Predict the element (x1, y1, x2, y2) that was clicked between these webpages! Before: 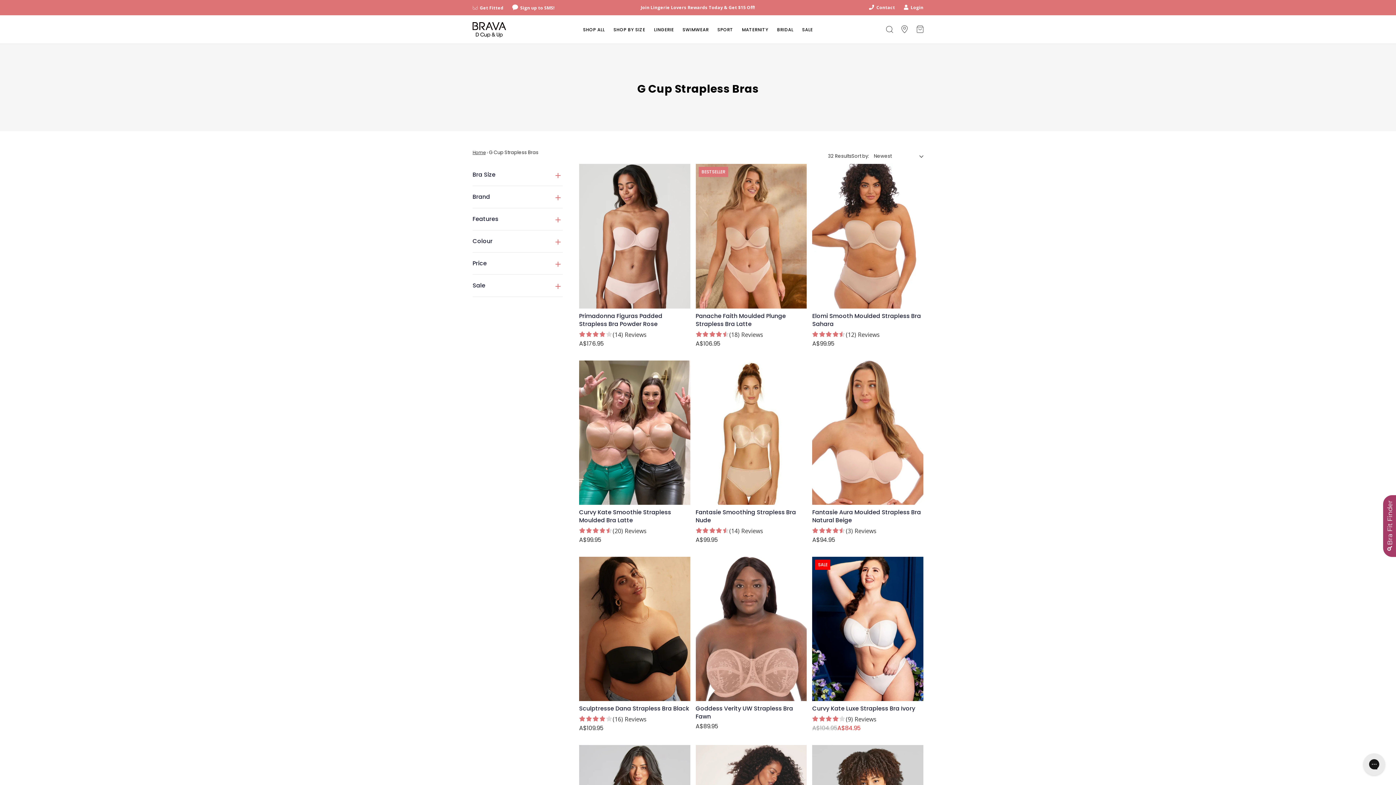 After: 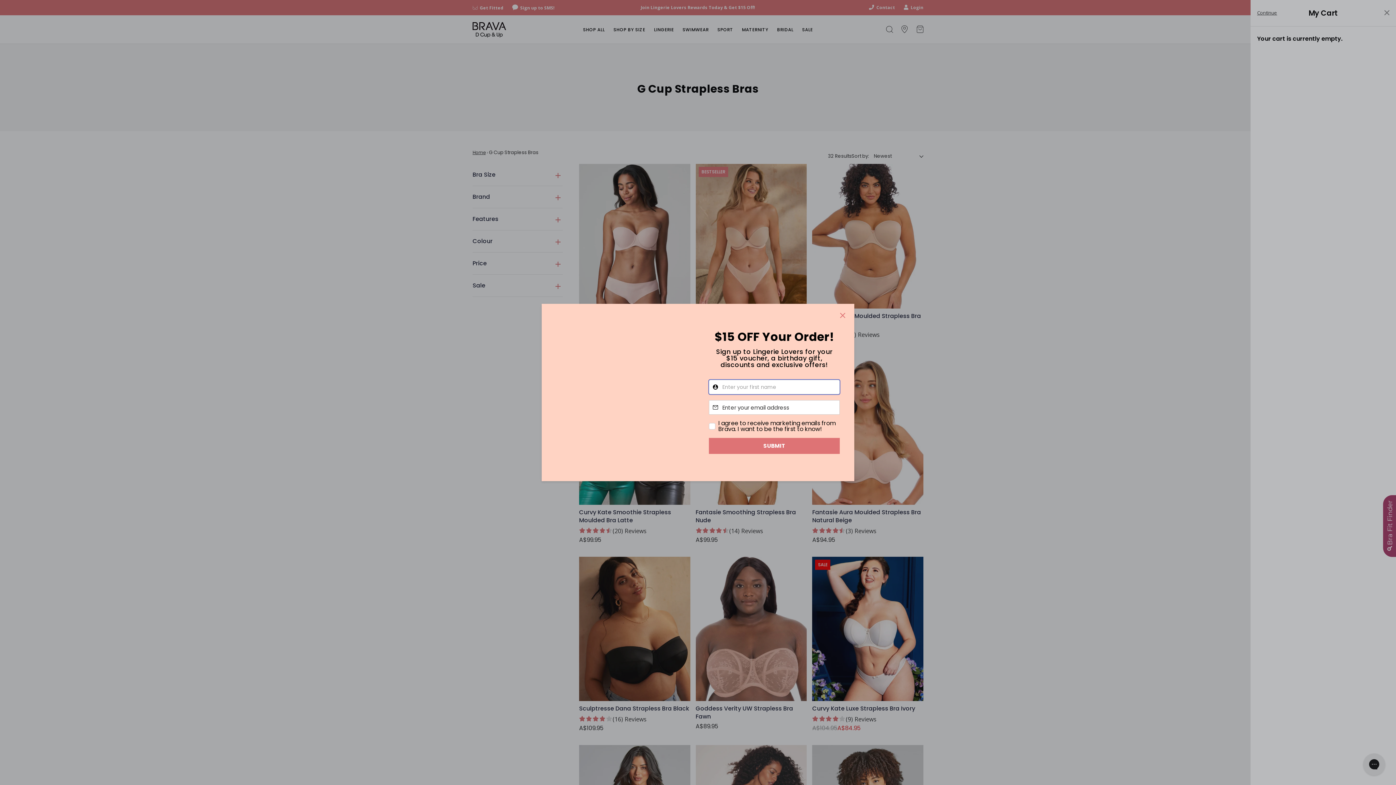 Action: bbox: (916, 25, 923, 32) label: Cart